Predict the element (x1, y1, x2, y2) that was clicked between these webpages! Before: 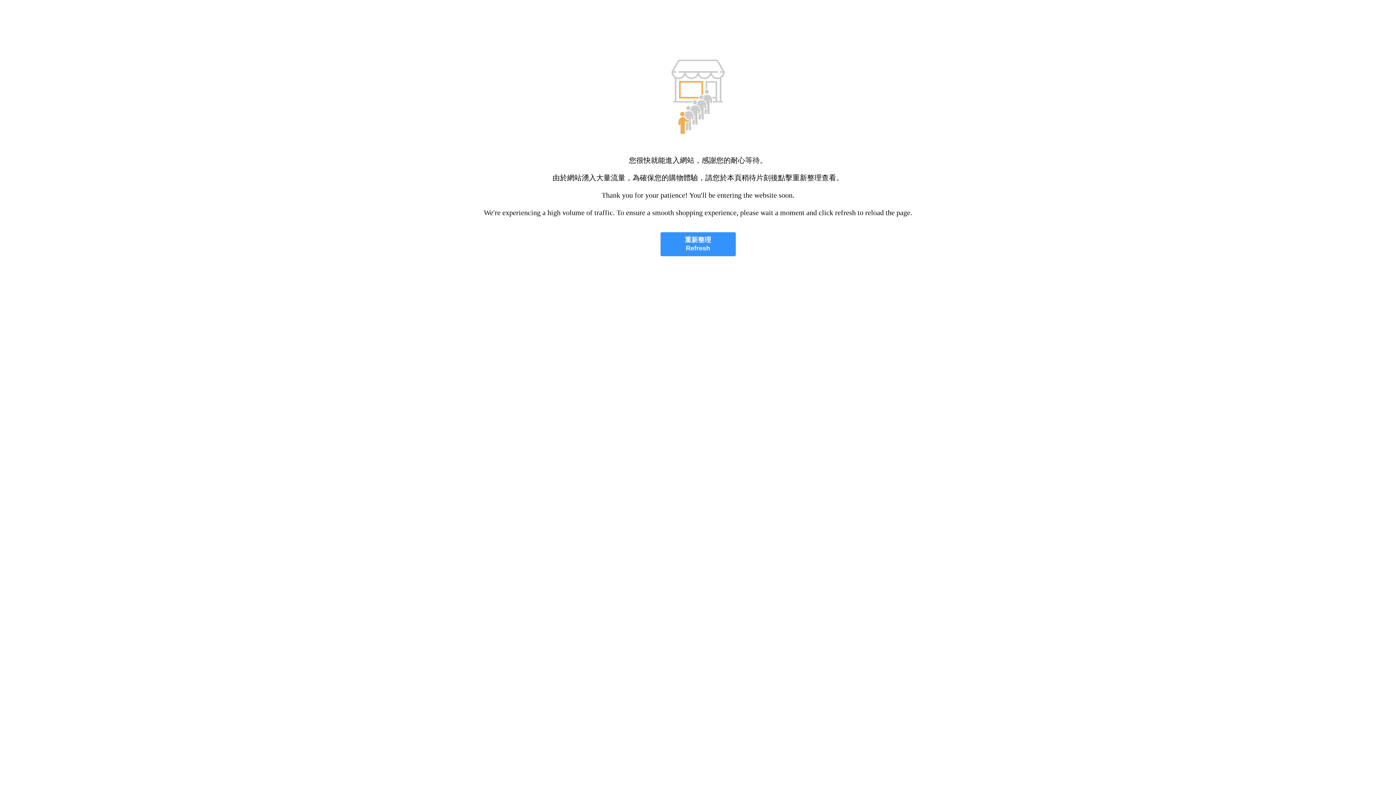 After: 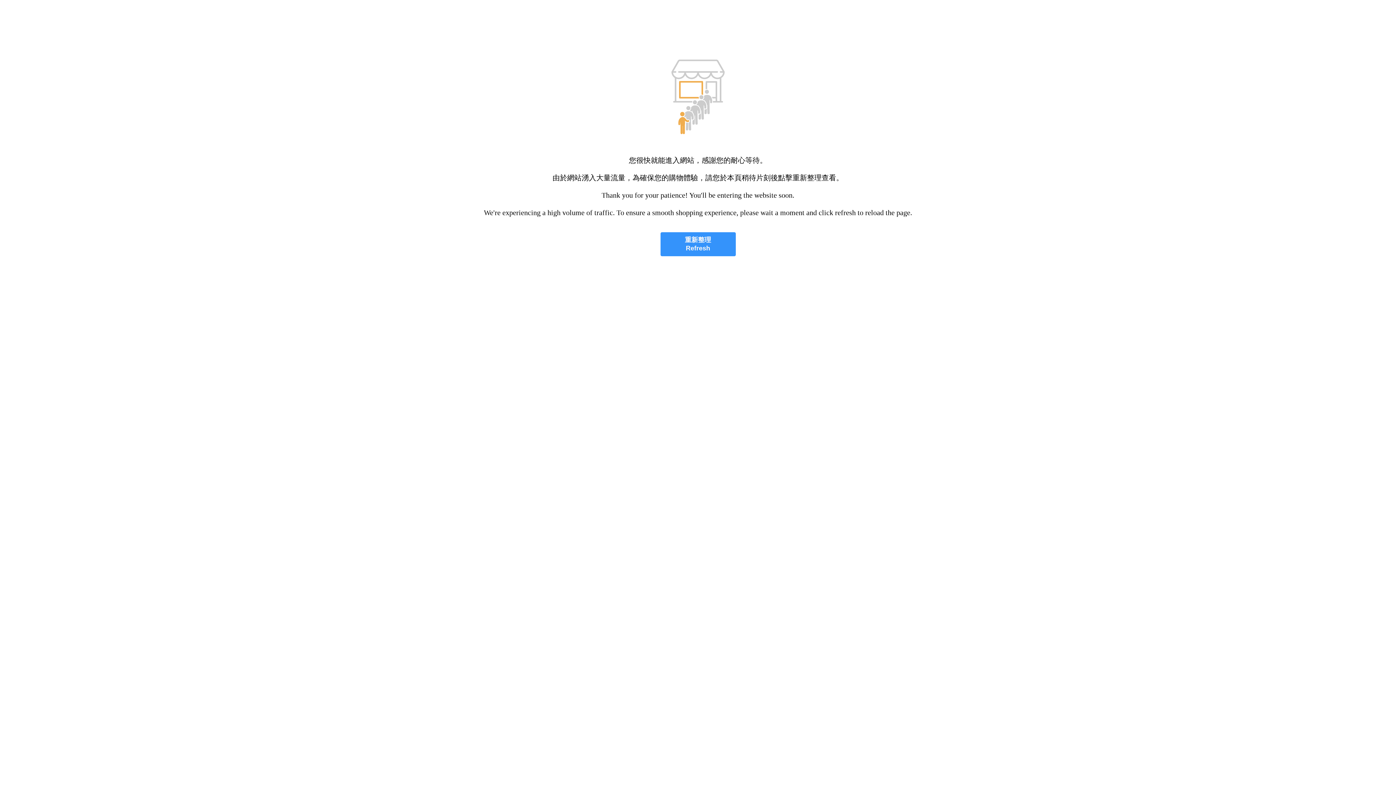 Action: bbox: (660, 232, 735, 256) label: 重新整理
Refresh